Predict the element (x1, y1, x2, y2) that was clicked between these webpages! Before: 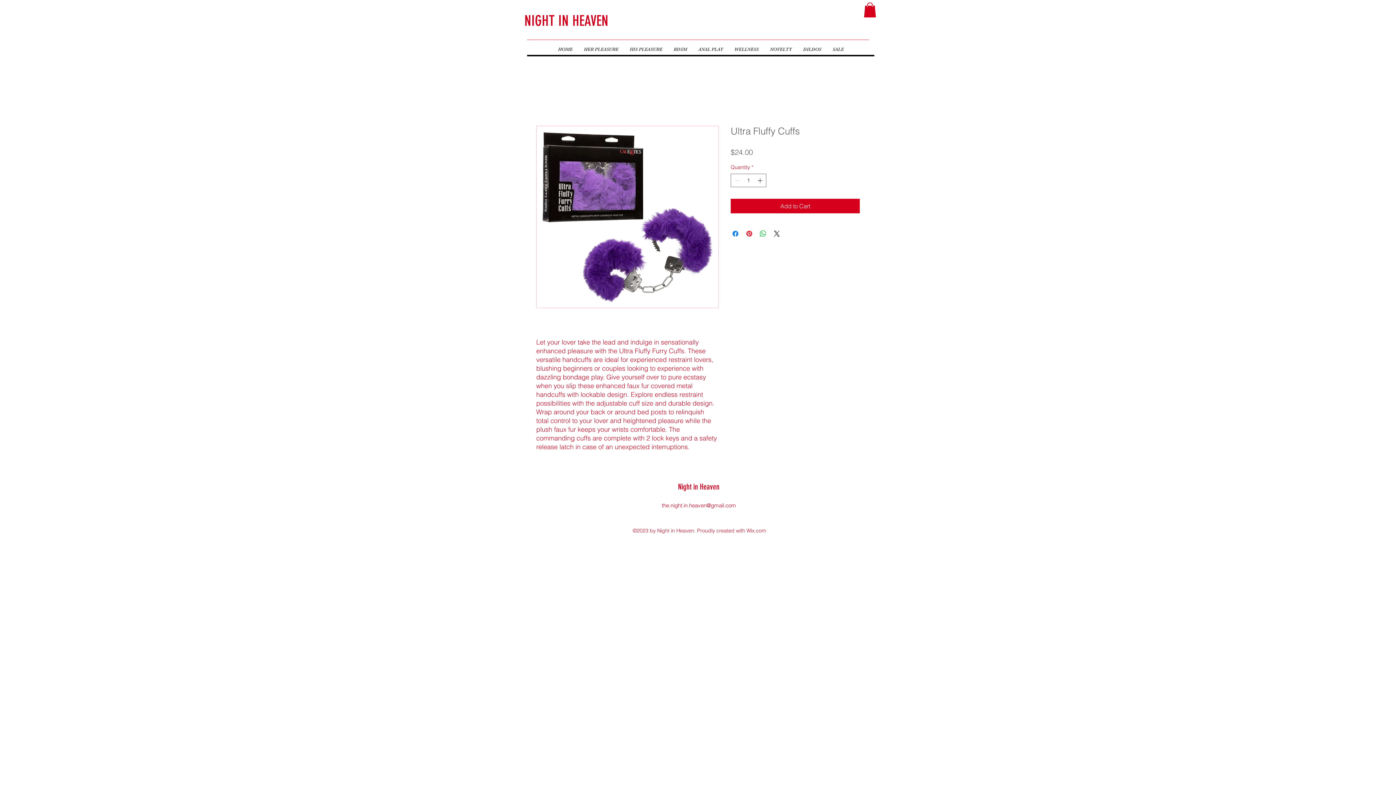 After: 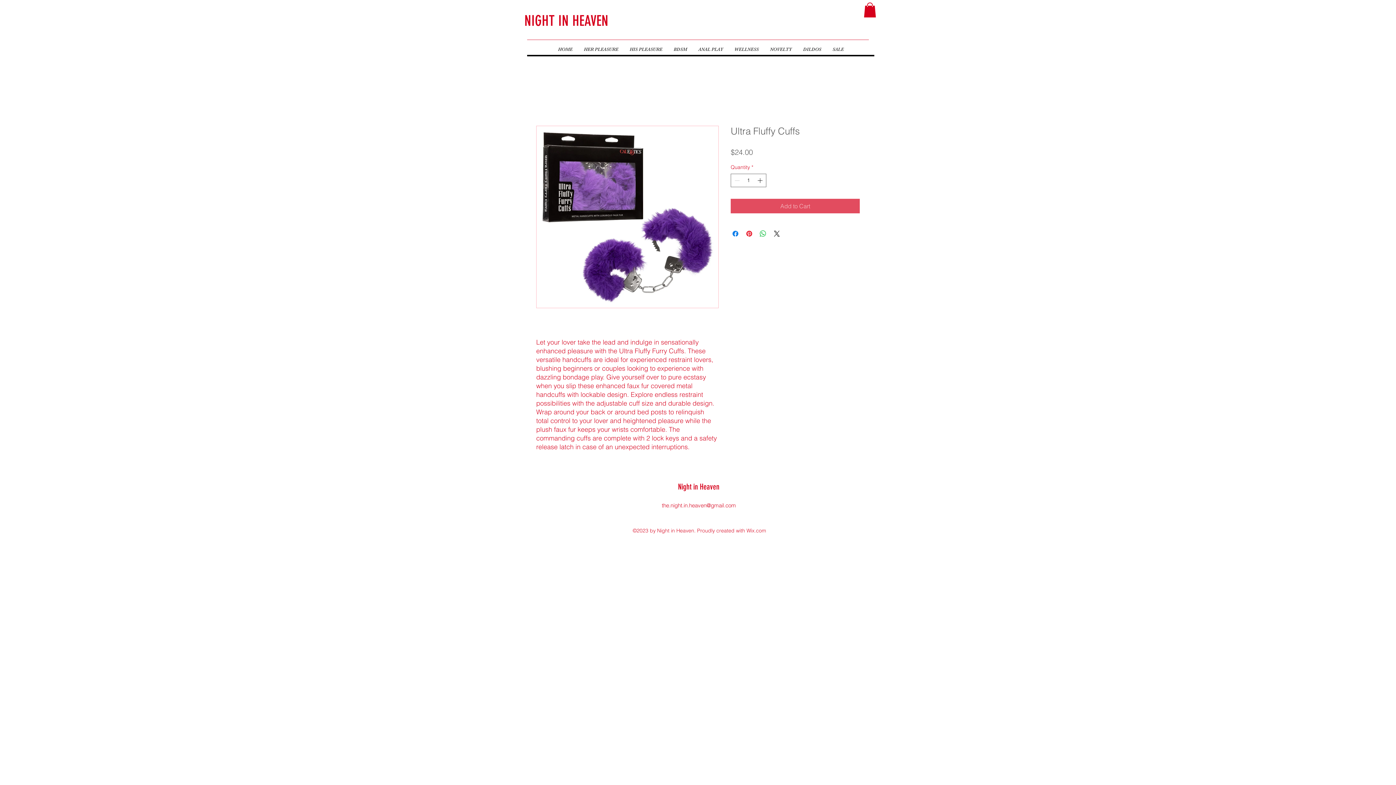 Action: bbox: (730, 198, 860, 213) label: Add to Cart